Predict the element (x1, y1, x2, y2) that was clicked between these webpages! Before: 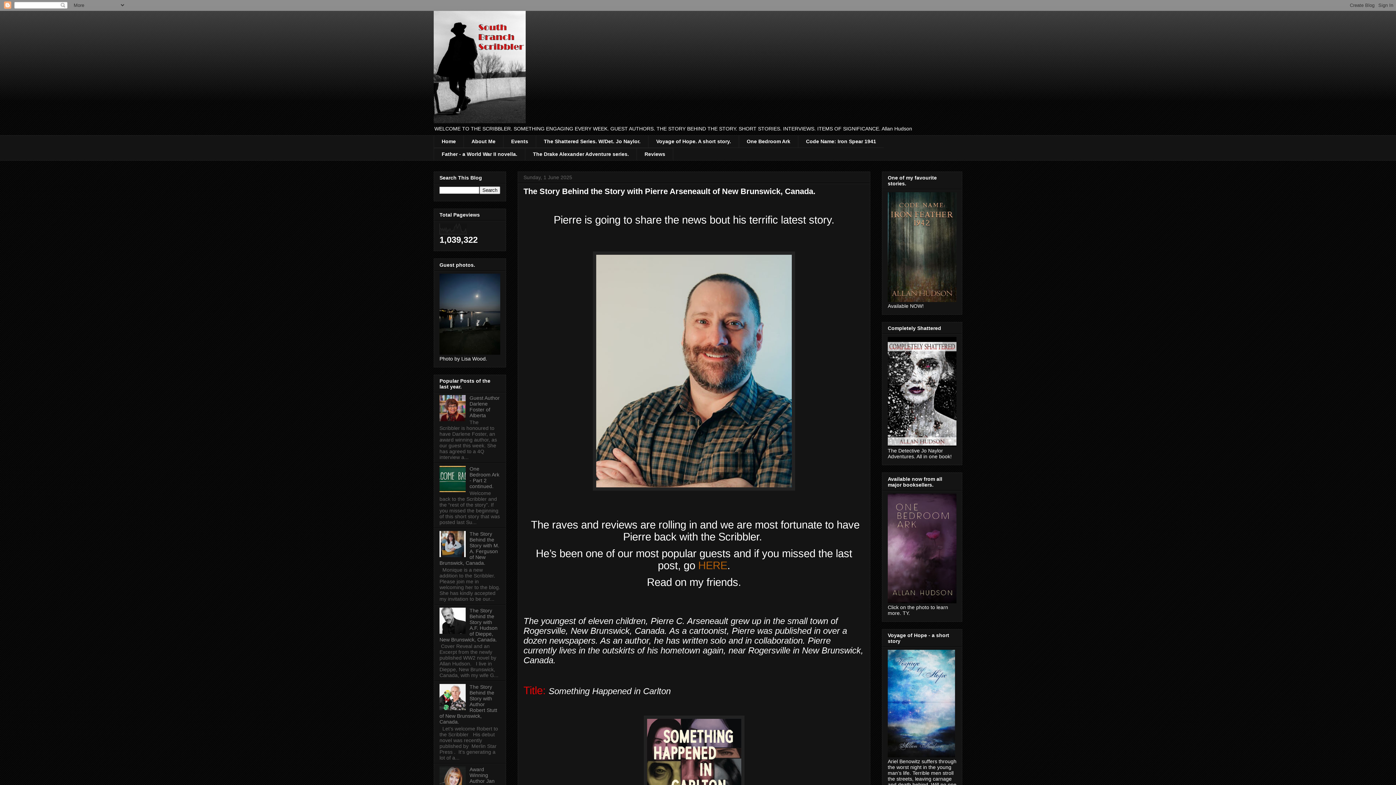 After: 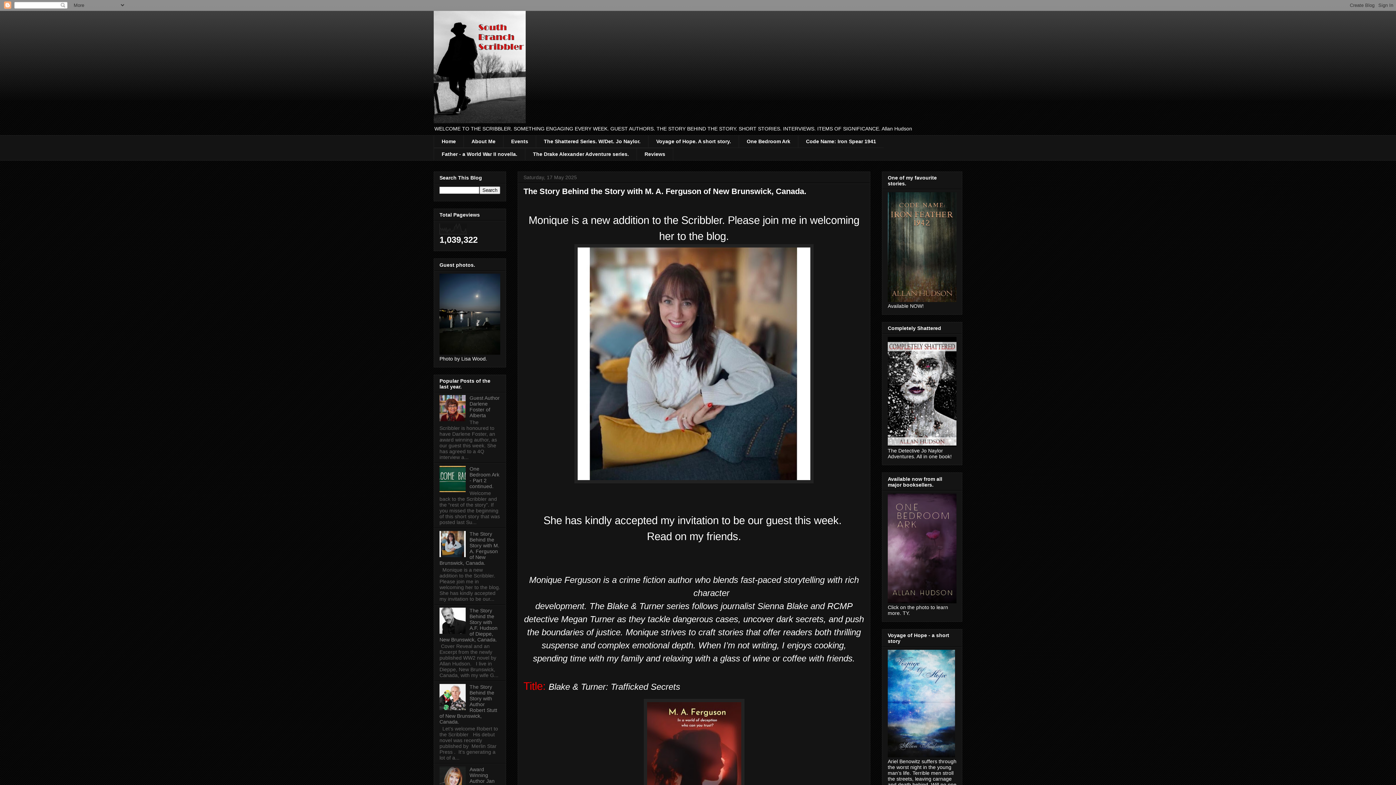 Action: bbox: (439, 531, 499, 566) label: The Story Behind the Story with M. A. Ferguson of New Brunswick, Canada.